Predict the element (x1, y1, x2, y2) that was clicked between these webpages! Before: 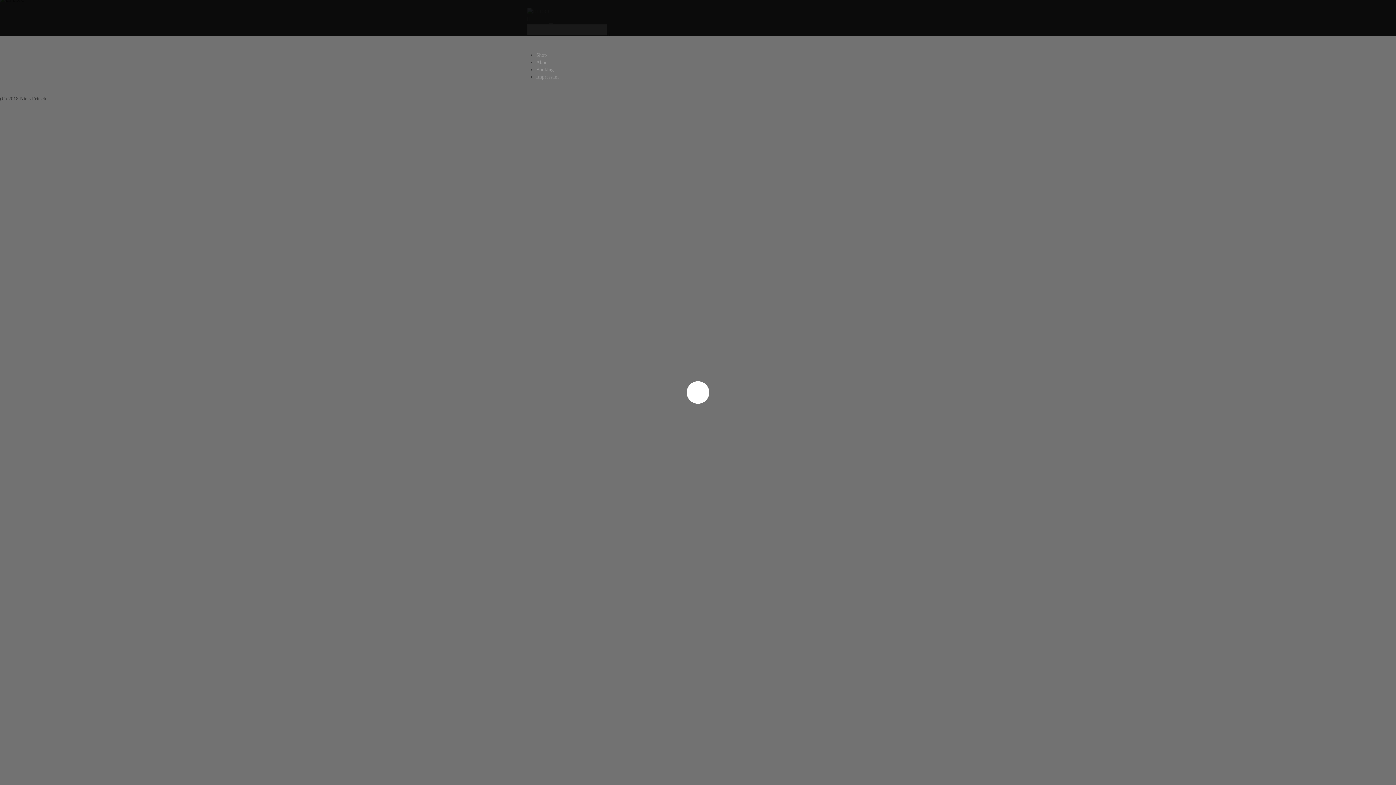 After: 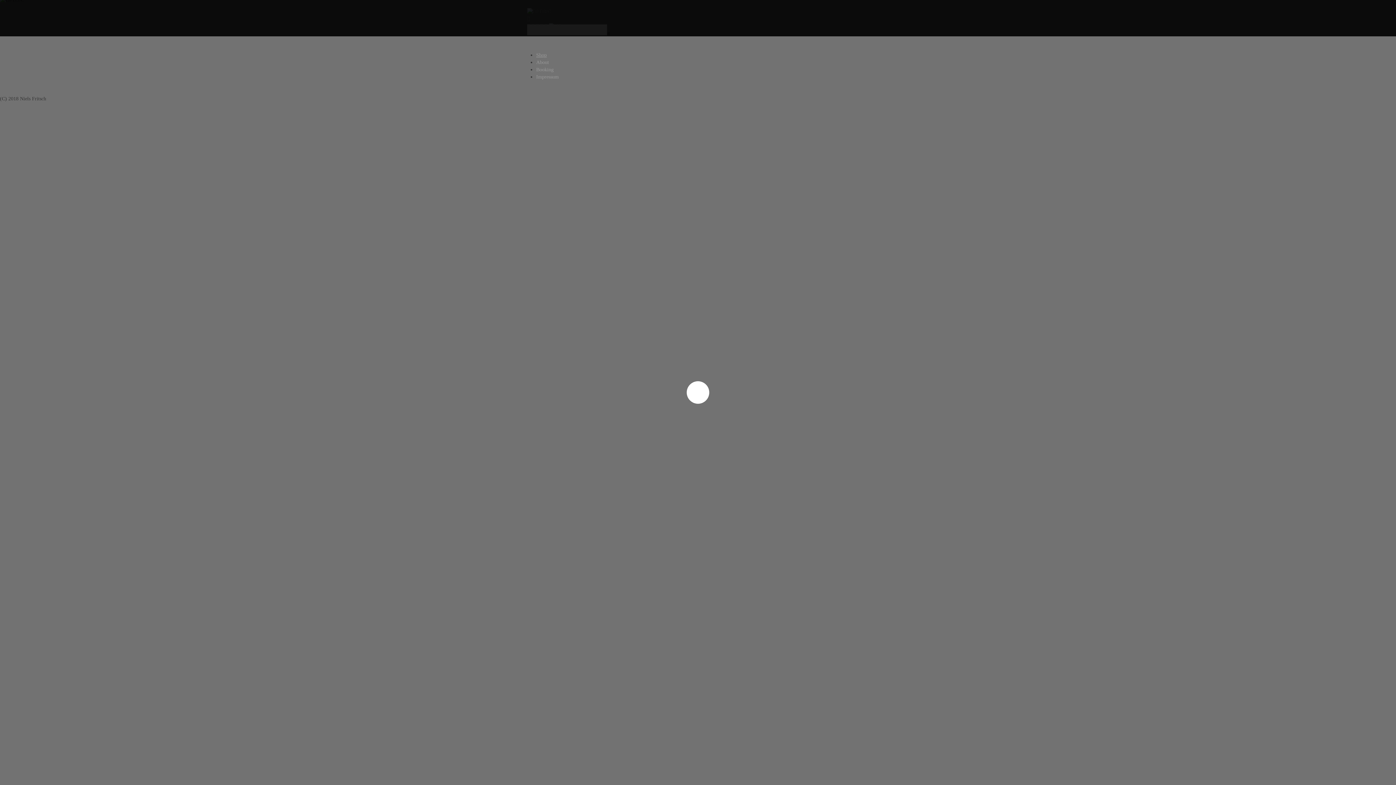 Action: bbox: (536, 52, 546, 57) label: Shop